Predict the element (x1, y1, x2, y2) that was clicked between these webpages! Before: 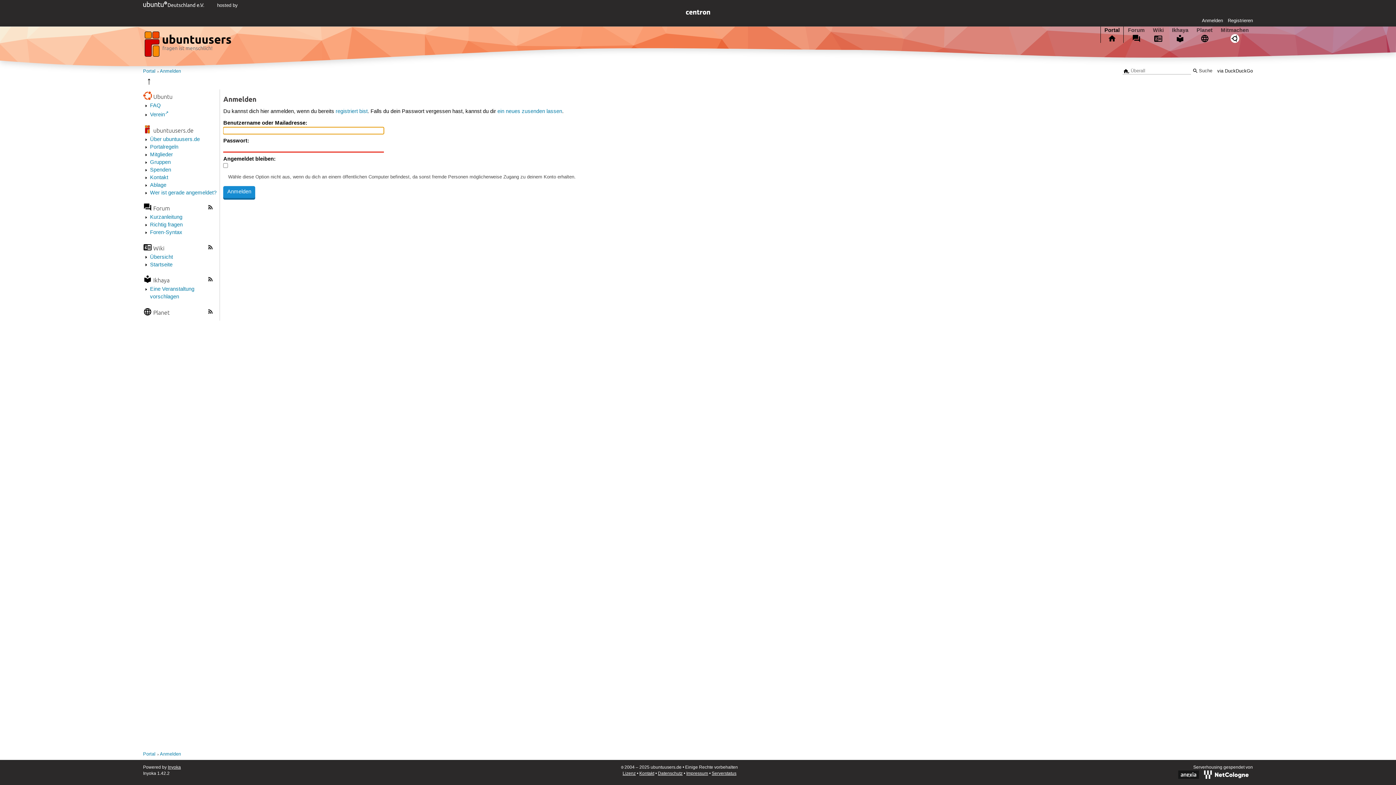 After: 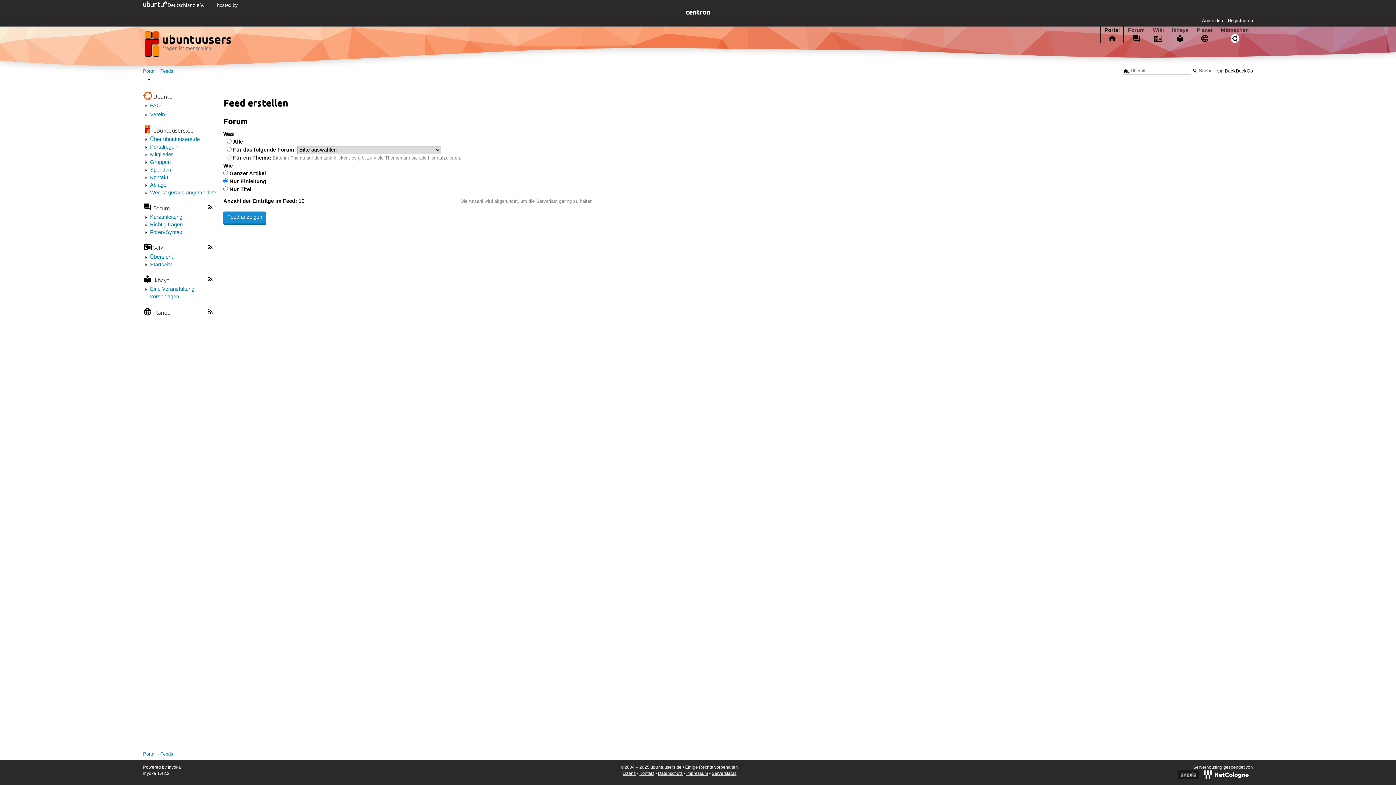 Action: bbox: (207, 204, 213, 212)